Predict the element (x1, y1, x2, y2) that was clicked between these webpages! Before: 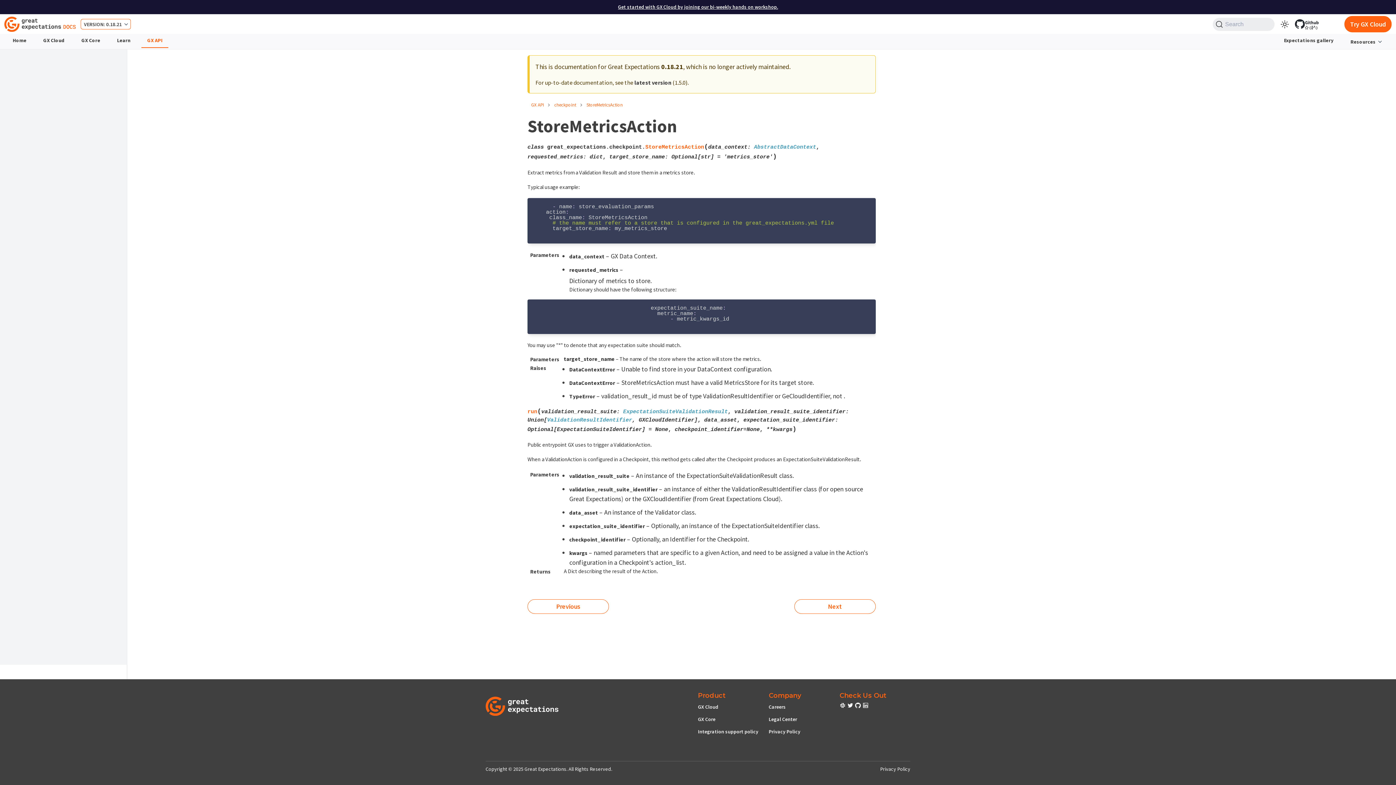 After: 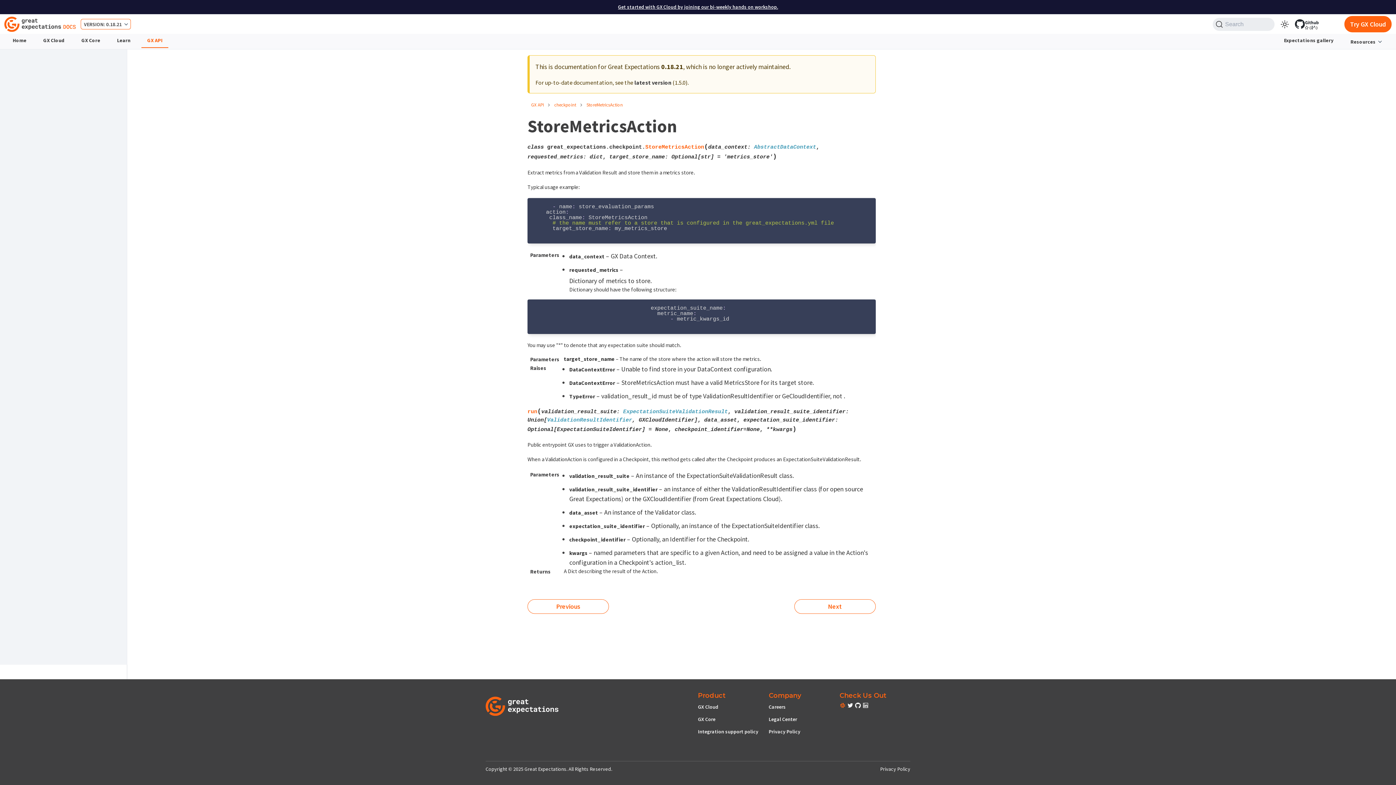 Action: bbox: (839, 703, 847, 710) label: check out or Slack community